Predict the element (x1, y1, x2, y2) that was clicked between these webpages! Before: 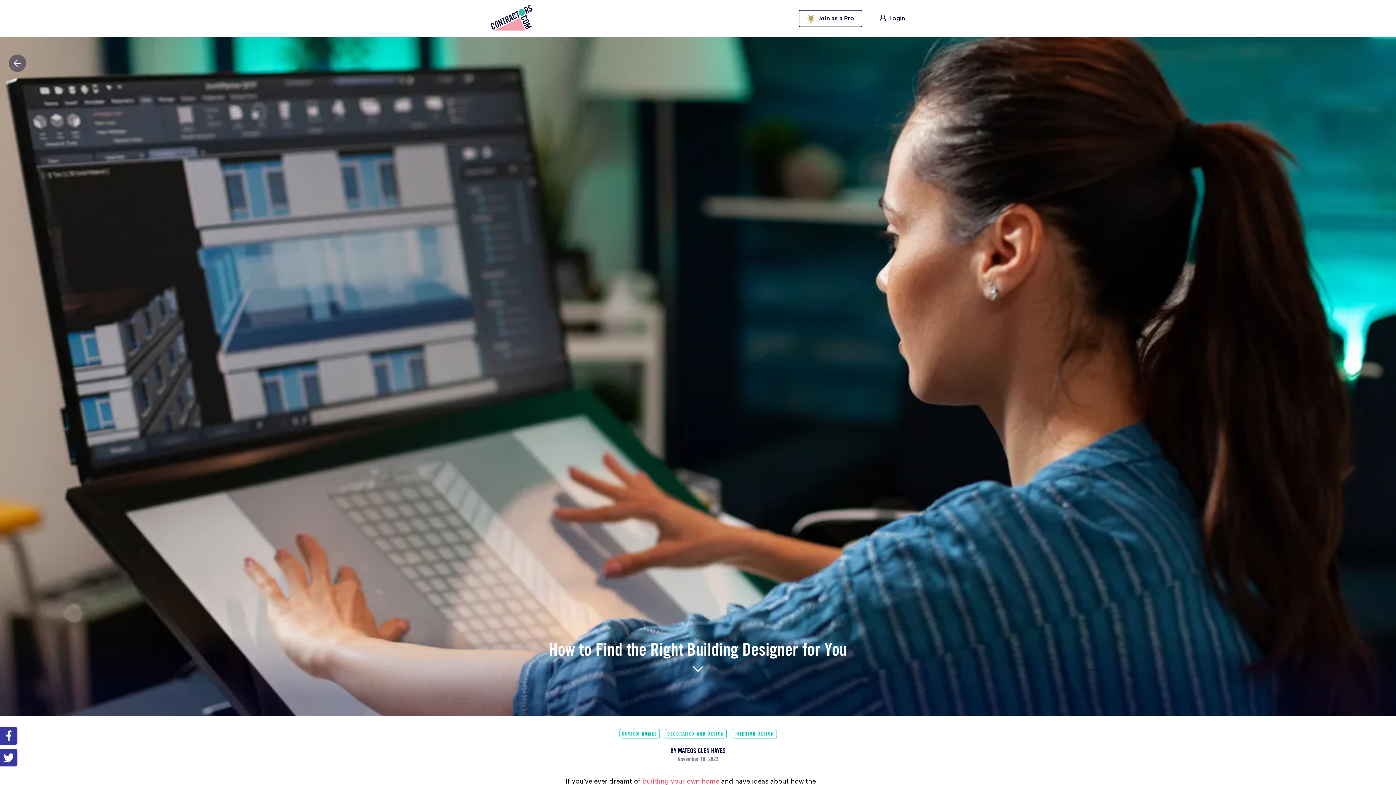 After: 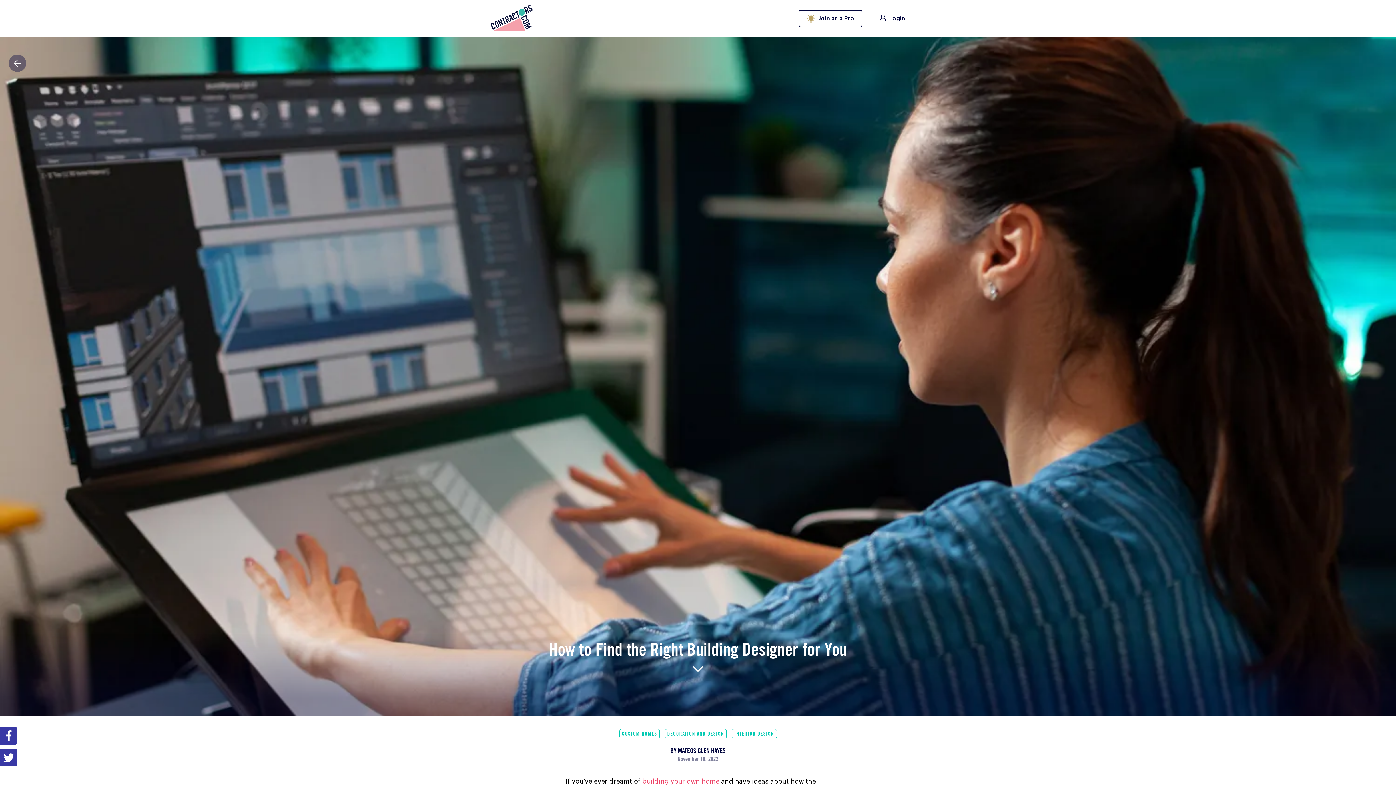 Action: bbox: (0, 727, 17, 745) label: Share on facebook